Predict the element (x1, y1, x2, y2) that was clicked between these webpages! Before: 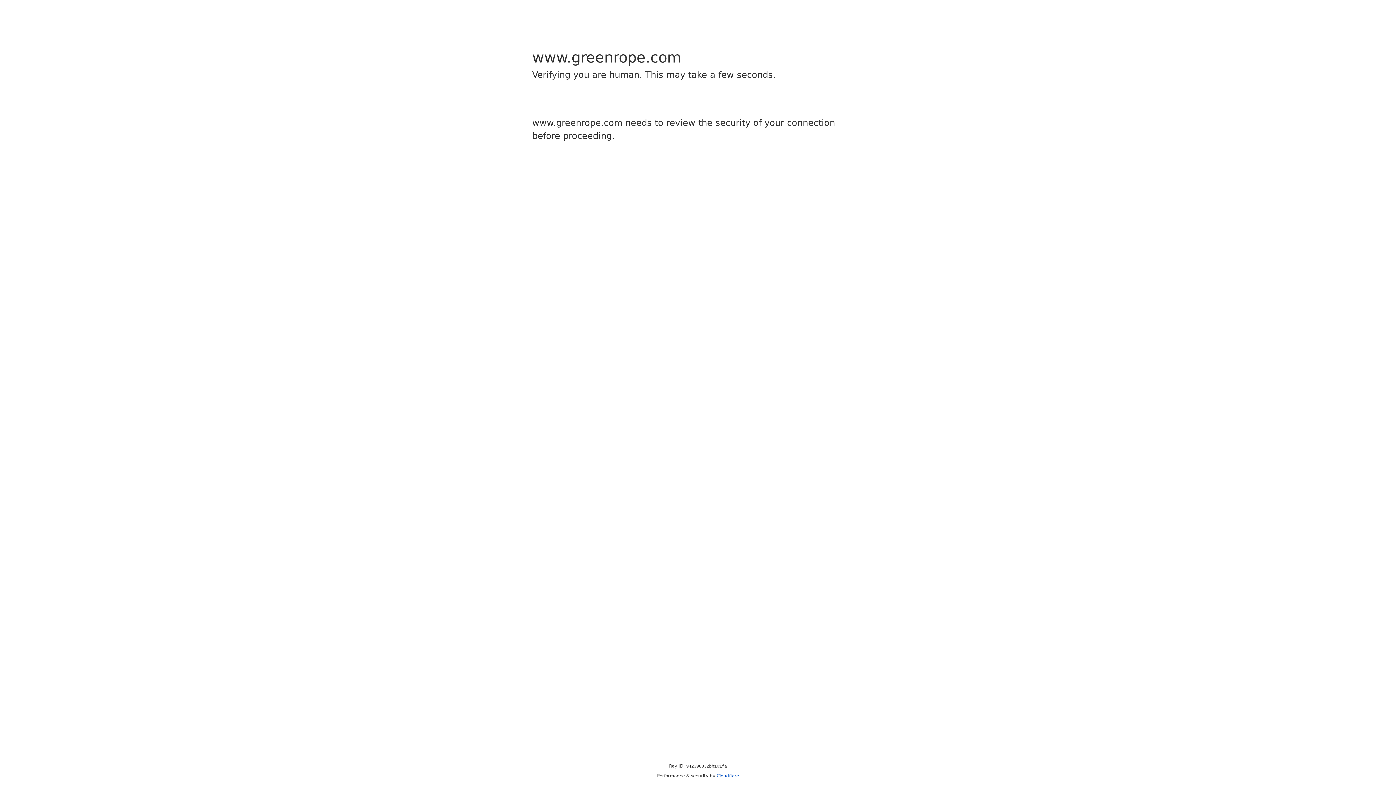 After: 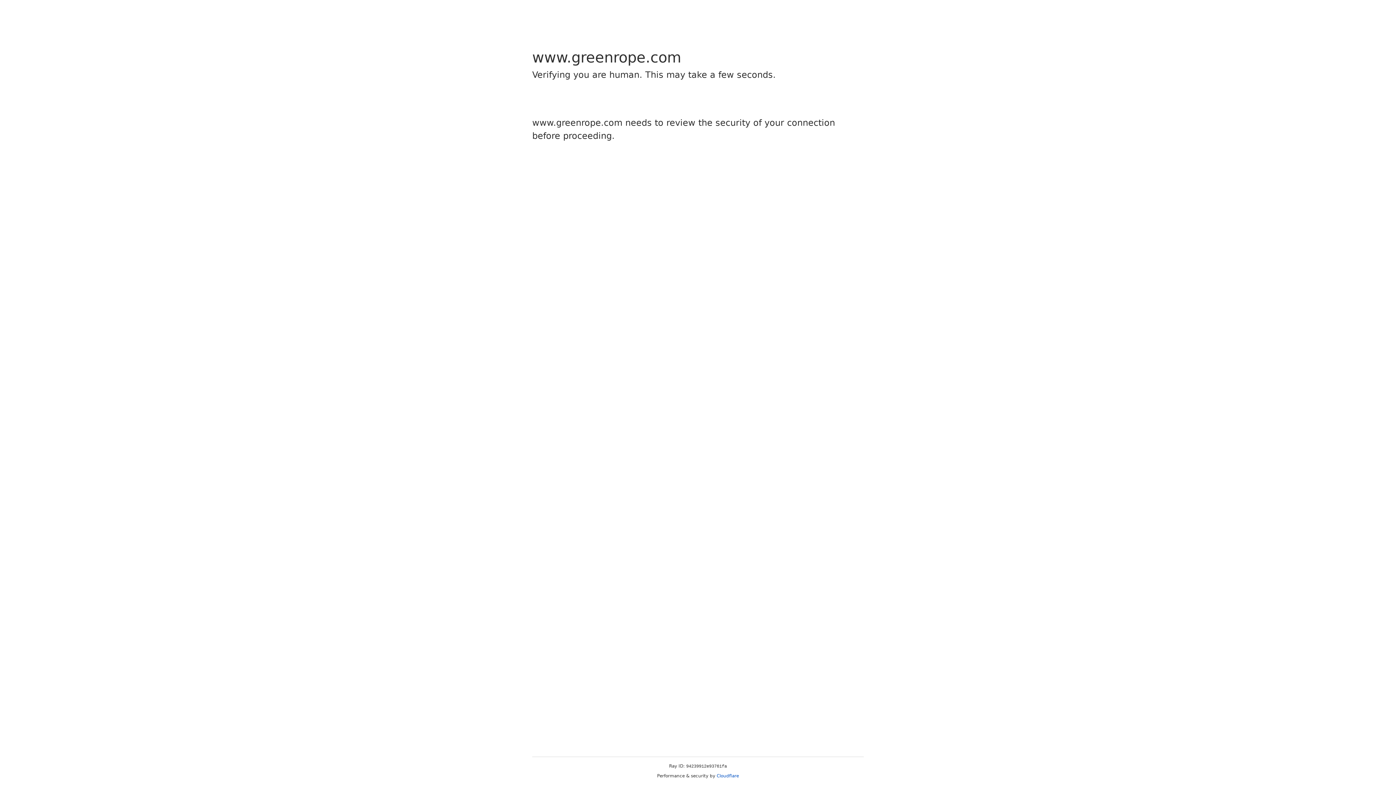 Action: bbox: (716, 773, 739, 778) label: Cloudflare